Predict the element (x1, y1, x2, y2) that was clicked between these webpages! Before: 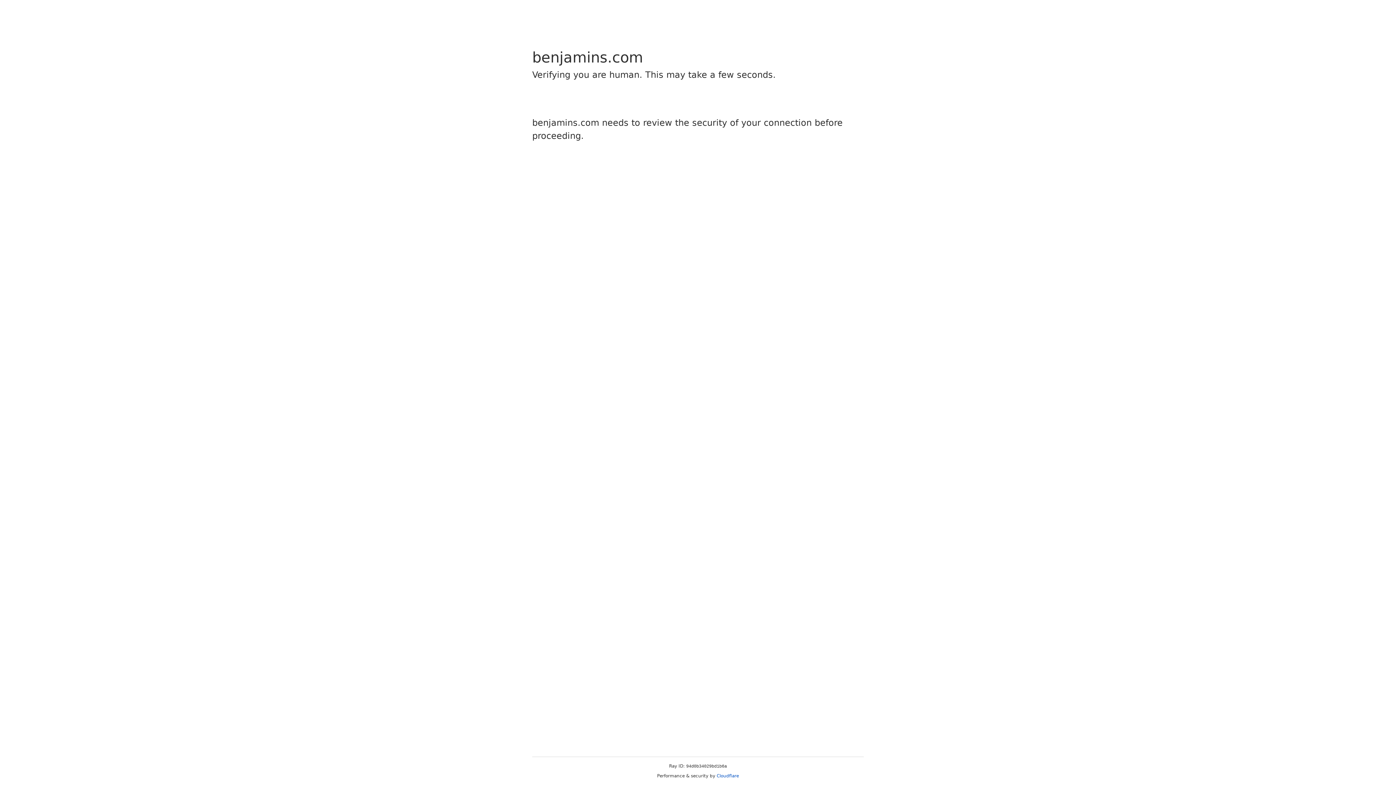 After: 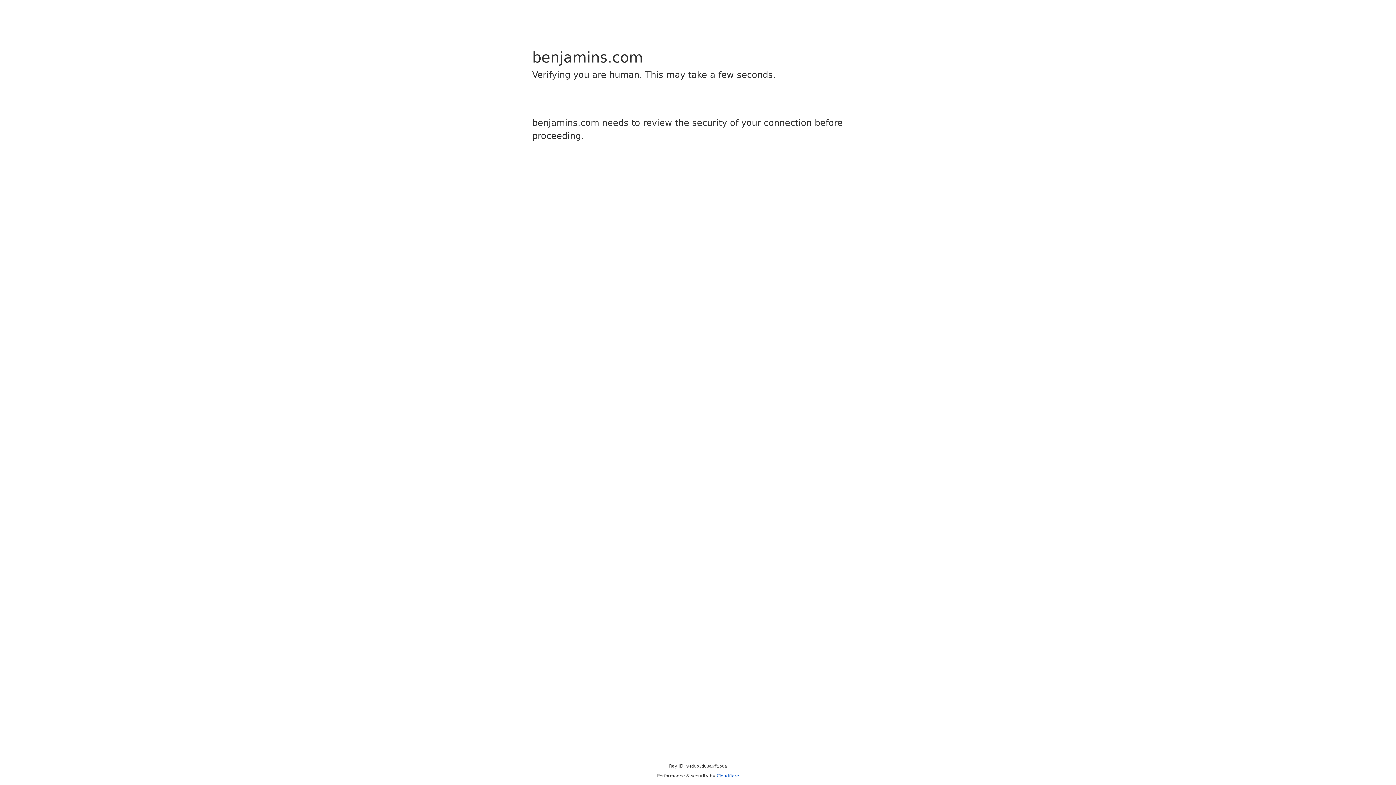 Action: label: Cloudflare bbox: (716, 773, 739, 778)